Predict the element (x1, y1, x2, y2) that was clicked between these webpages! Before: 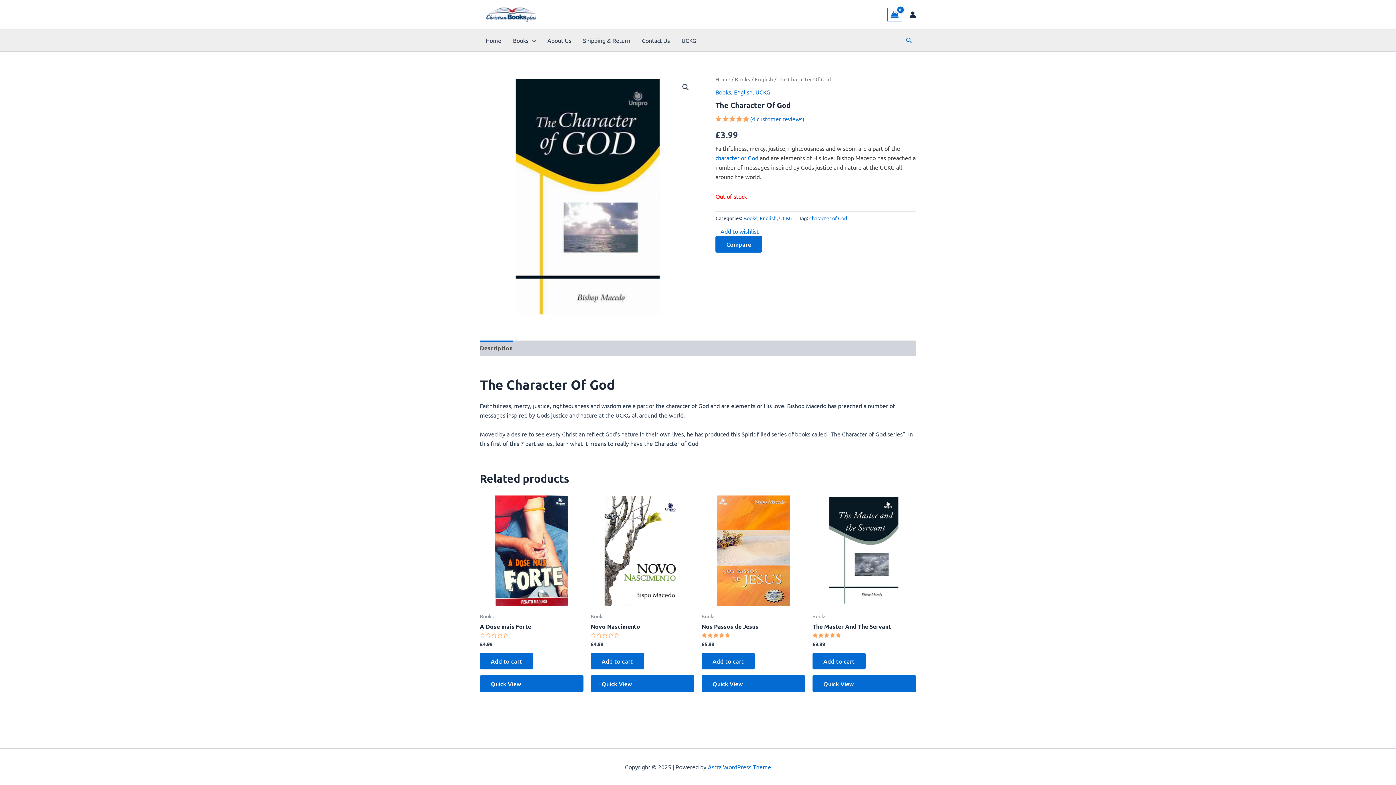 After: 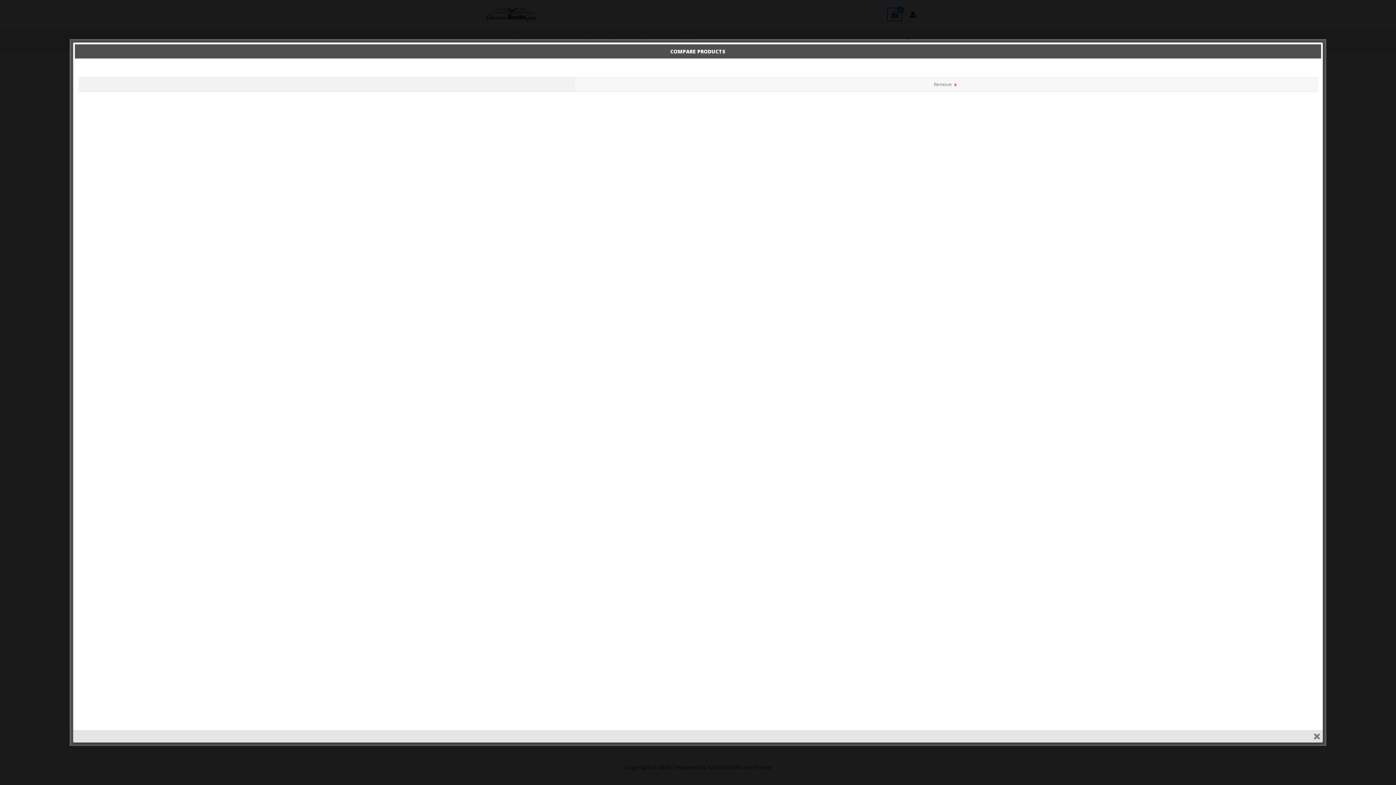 Action: label: Compare bbox: (715, 236, 762, 252)